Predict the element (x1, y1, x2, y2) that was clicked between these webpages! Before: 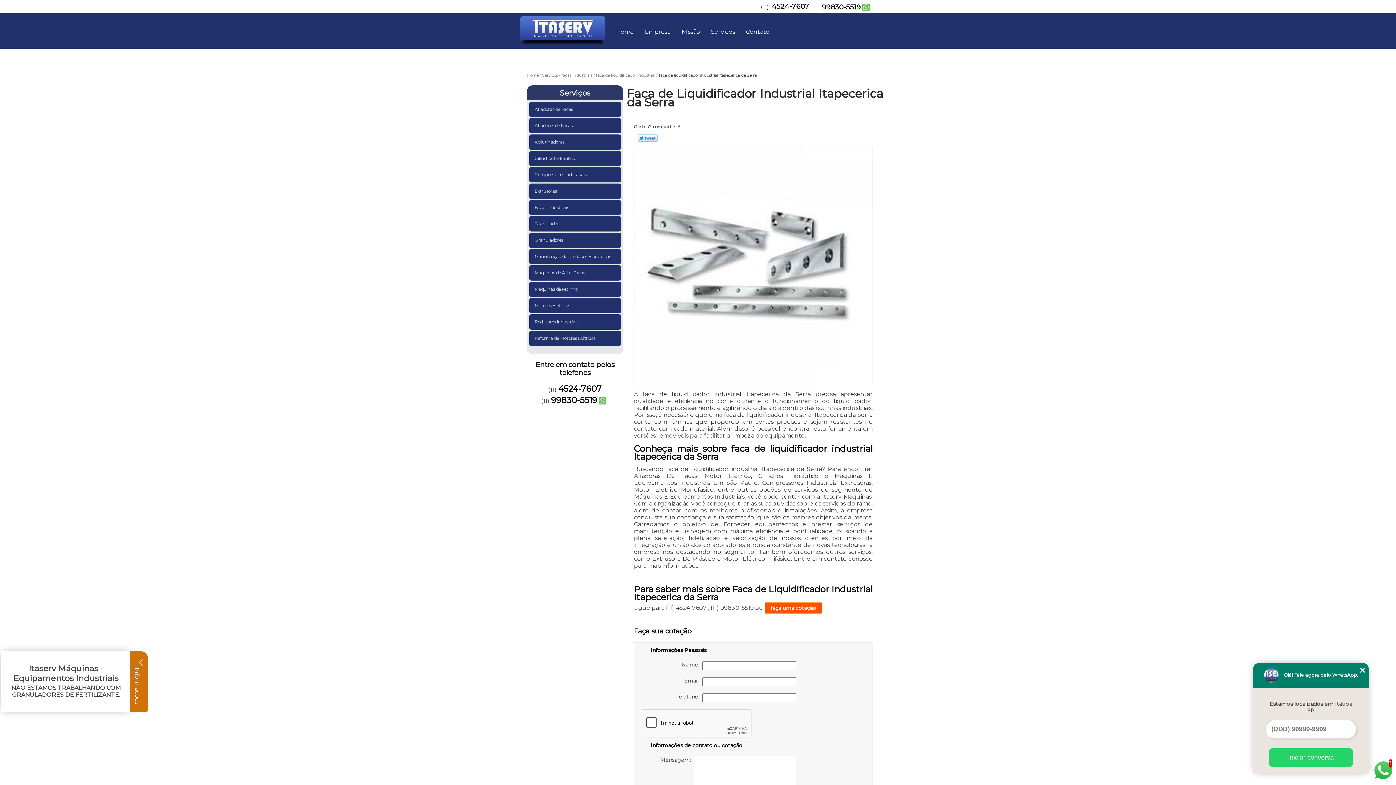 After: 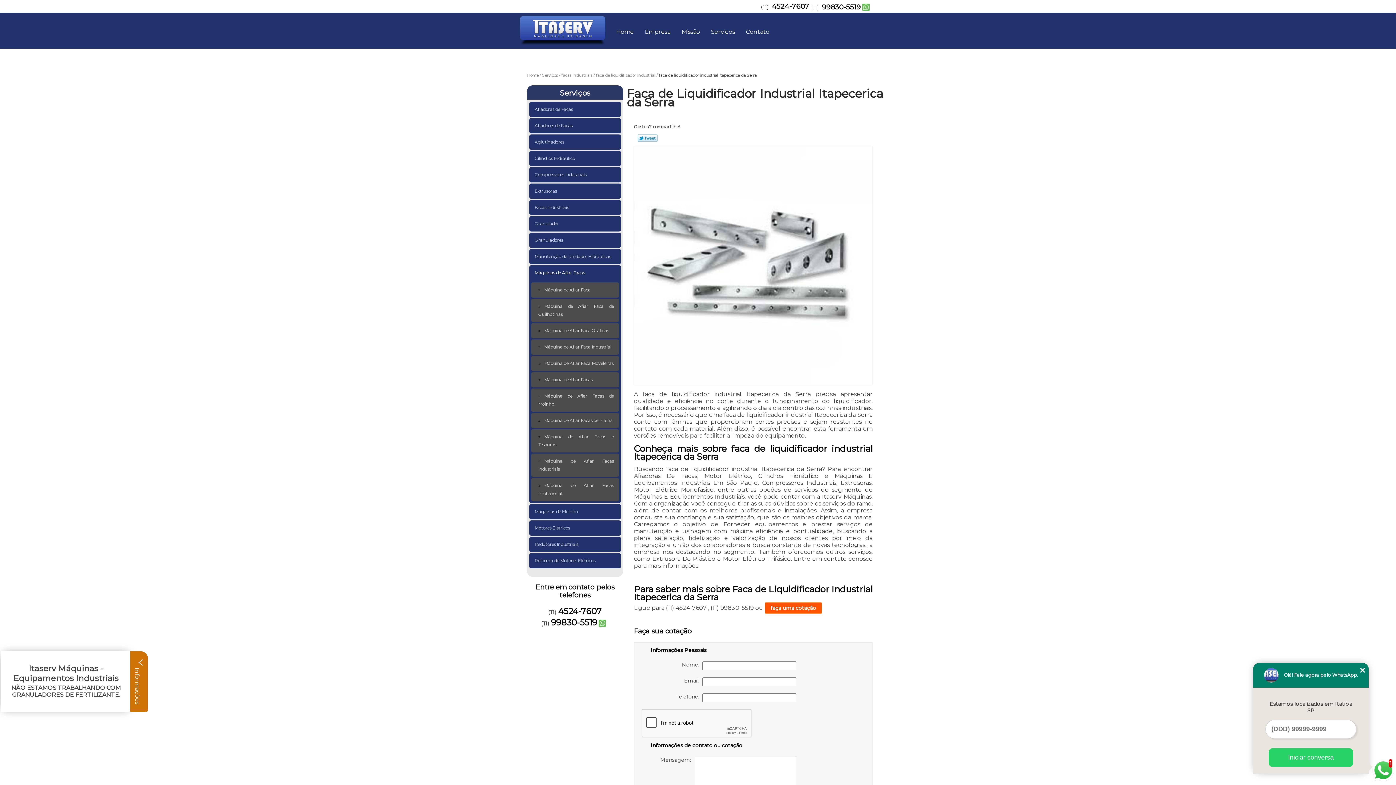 Action: label: Máquinas de Afiar Facas  bbox: (529, 265, 621, 280)